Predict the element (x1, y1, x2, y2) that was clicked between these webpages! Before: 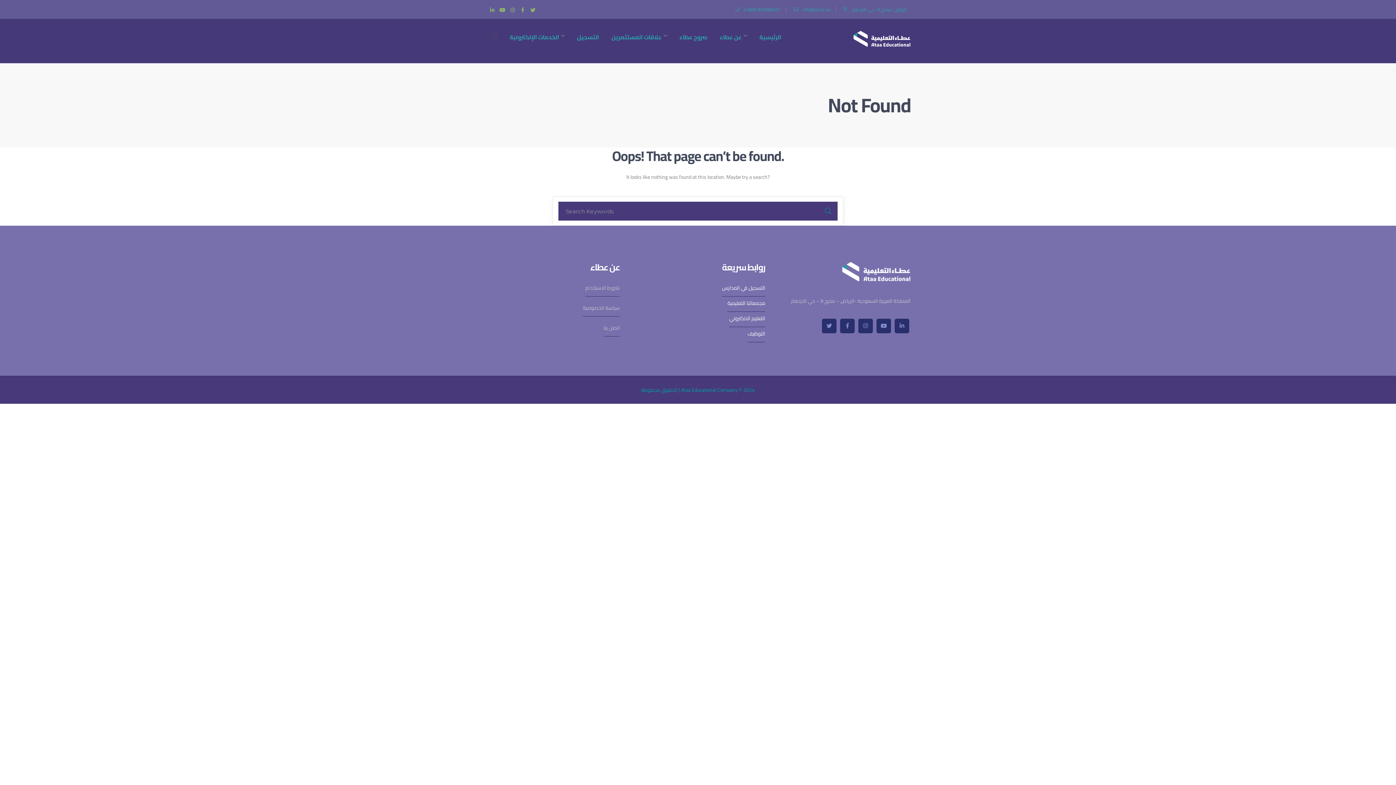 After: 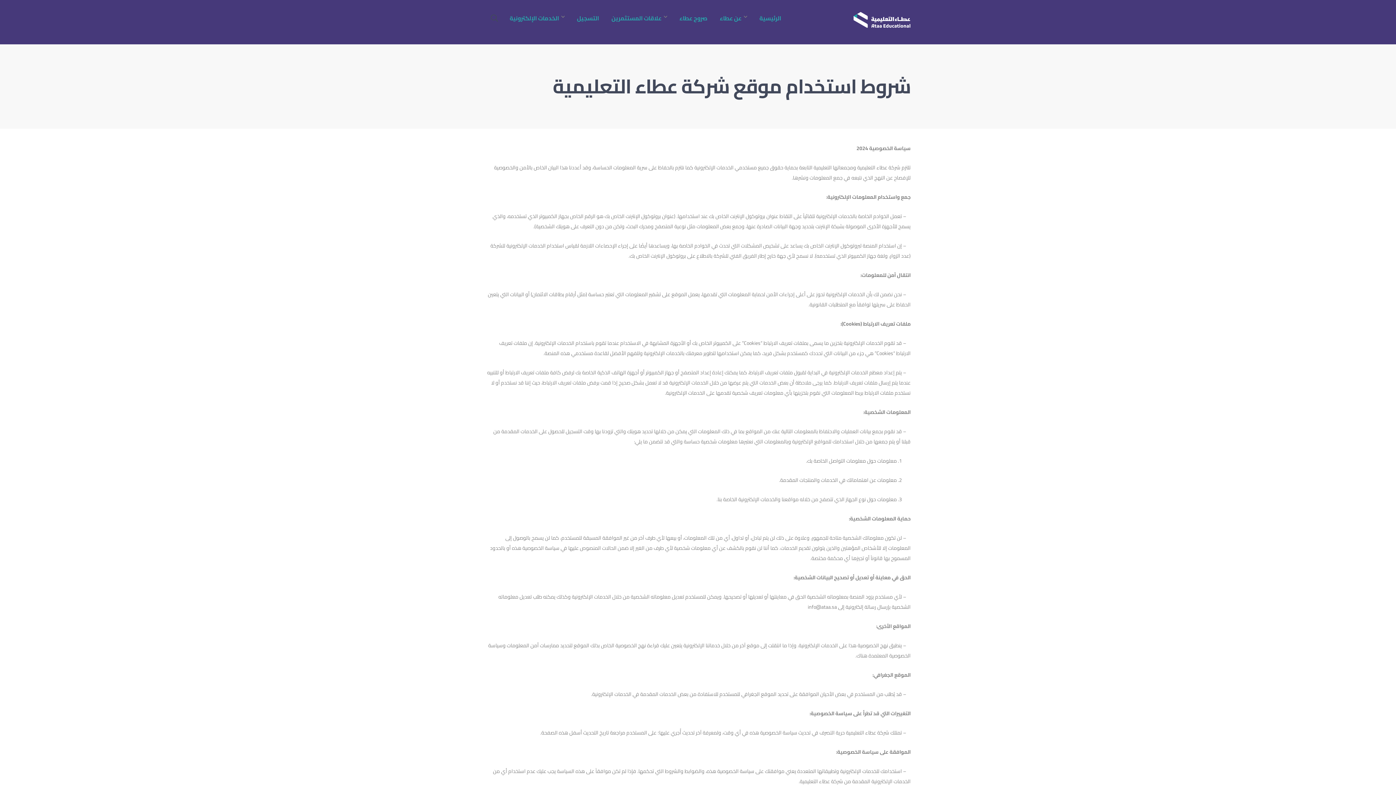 Action: label: شروط الاستخدام bbox: (585, 282, 620, 293)